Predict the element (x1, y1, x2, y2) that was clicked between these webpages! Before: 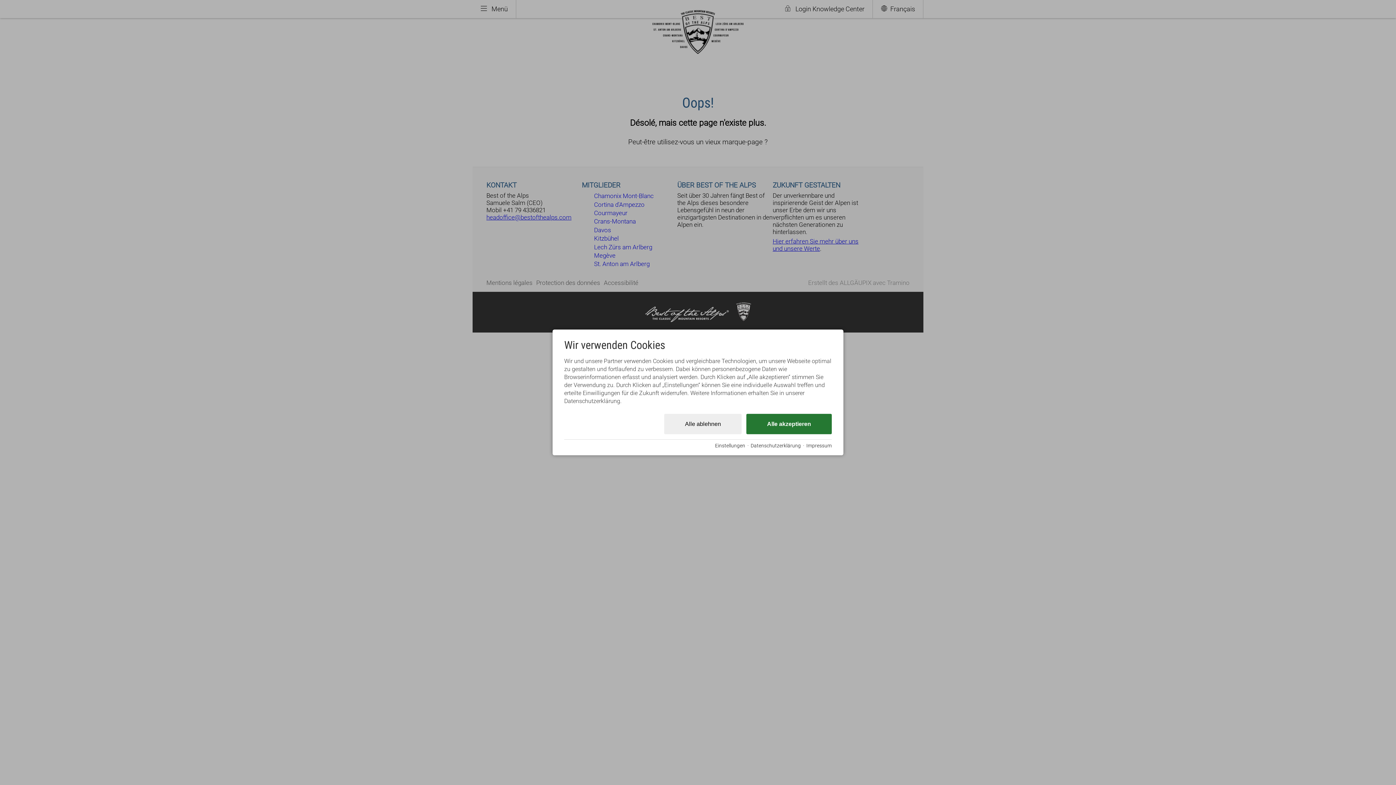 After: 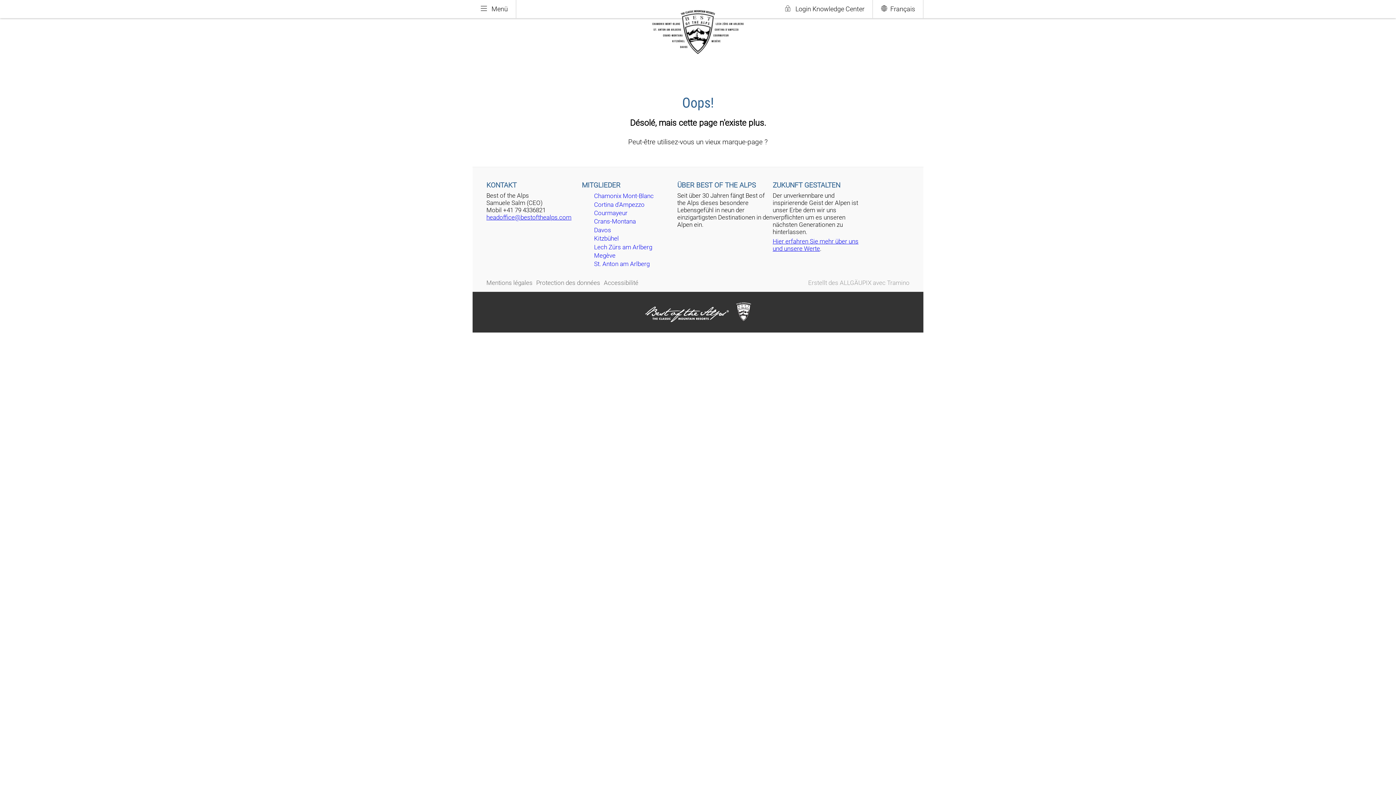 Action: label: Alle akzeptieren bbox: (746, 414, 832, 434)